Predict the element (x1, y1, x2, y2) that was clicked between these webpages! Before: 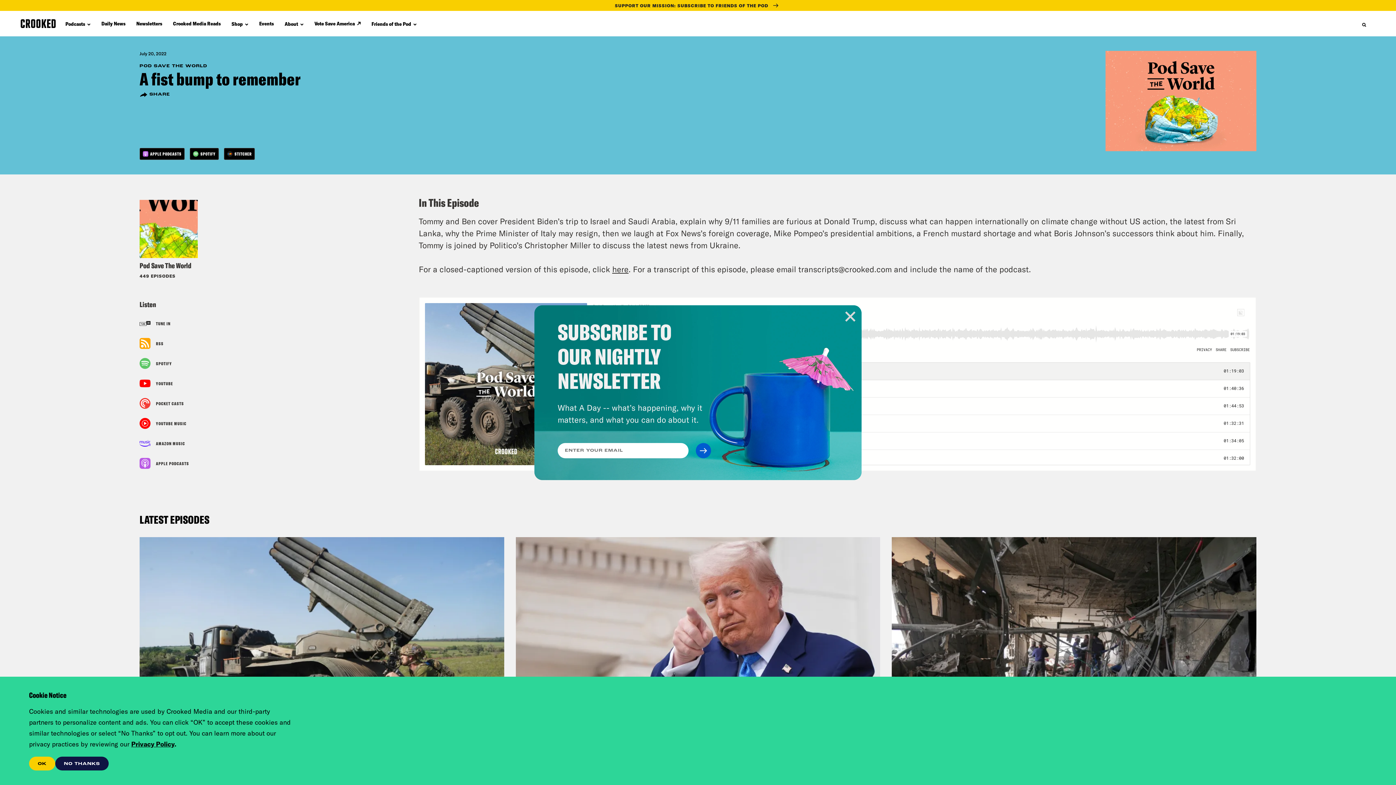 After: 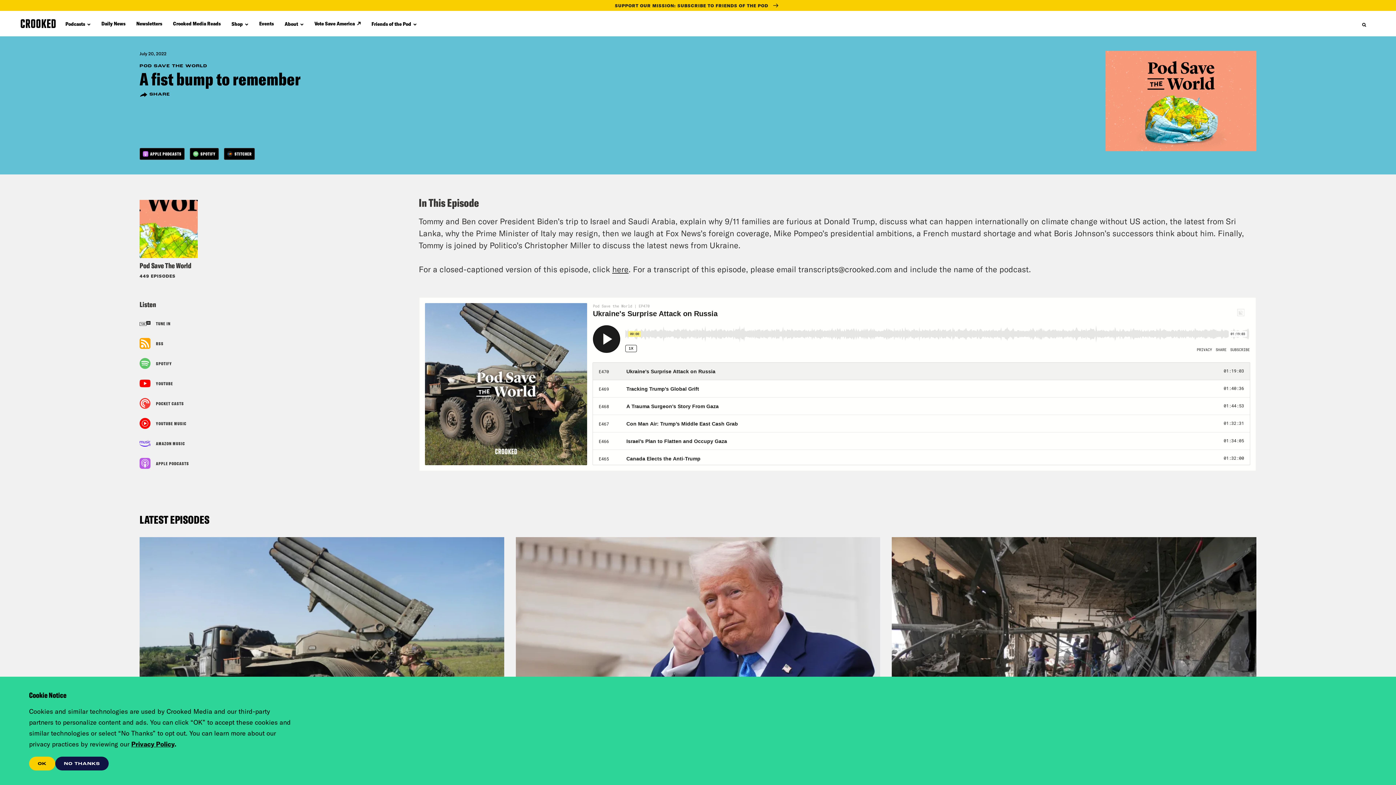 Action: bbox: (845, 311, 856, 322)